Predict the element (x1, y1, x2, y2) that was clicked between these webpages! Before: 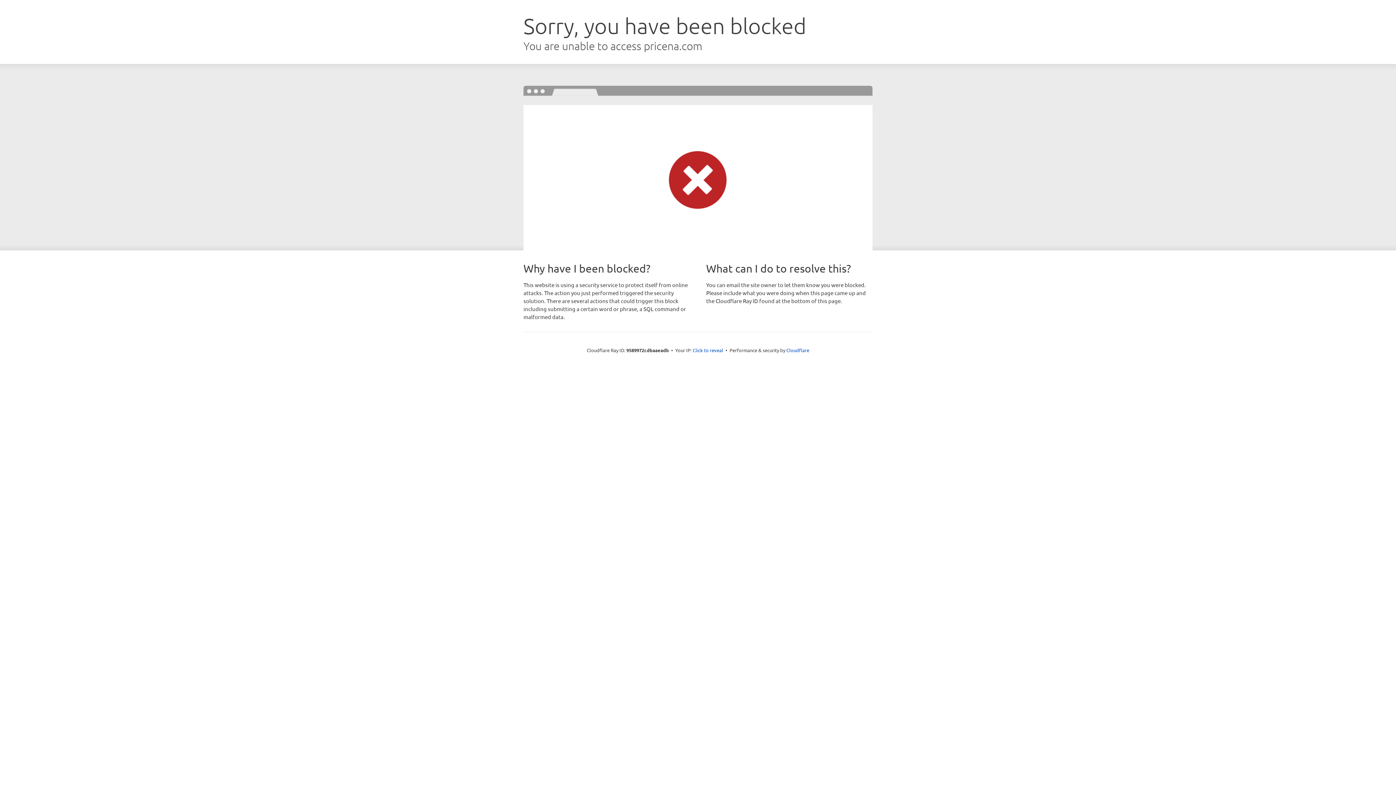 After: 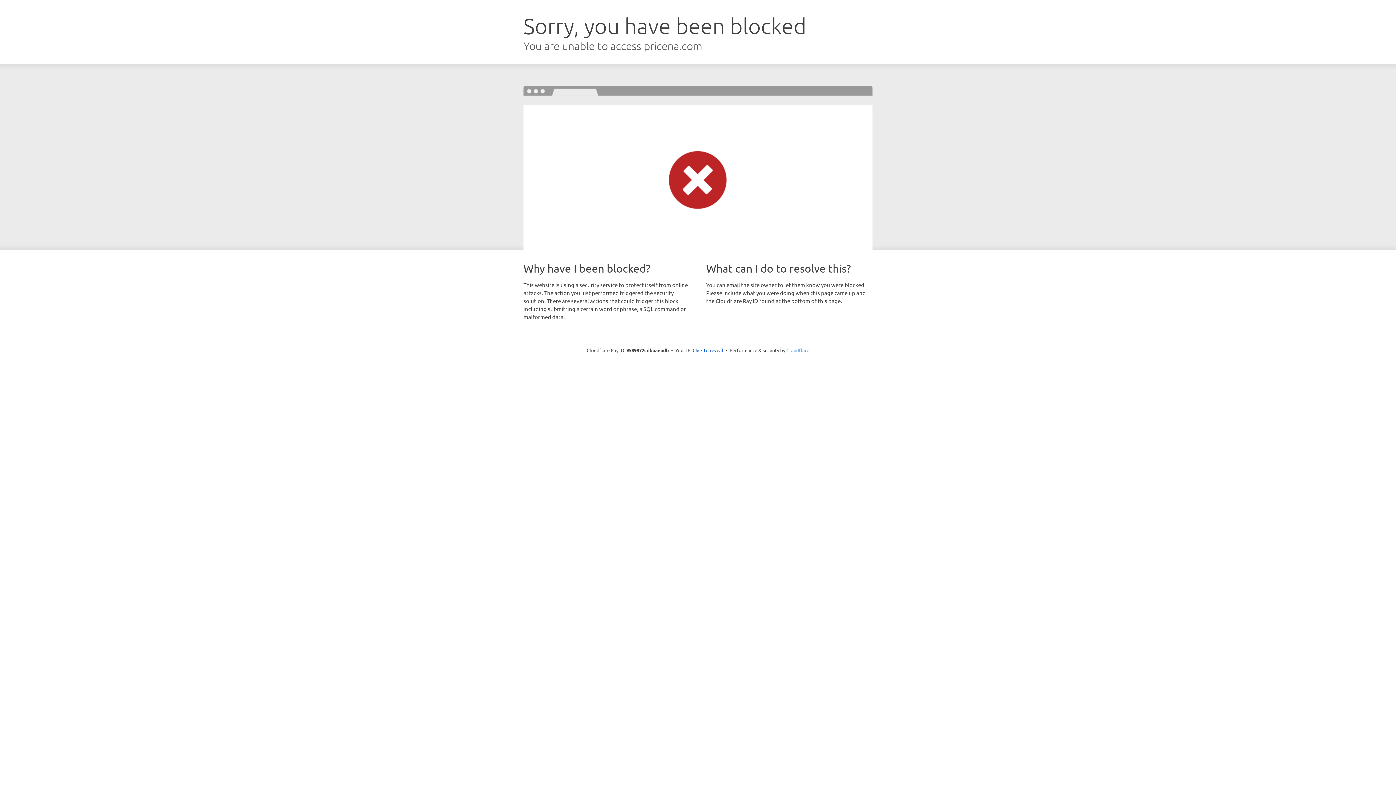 Action: label: Cloudflare bbox: (786, 347, 809, 353)